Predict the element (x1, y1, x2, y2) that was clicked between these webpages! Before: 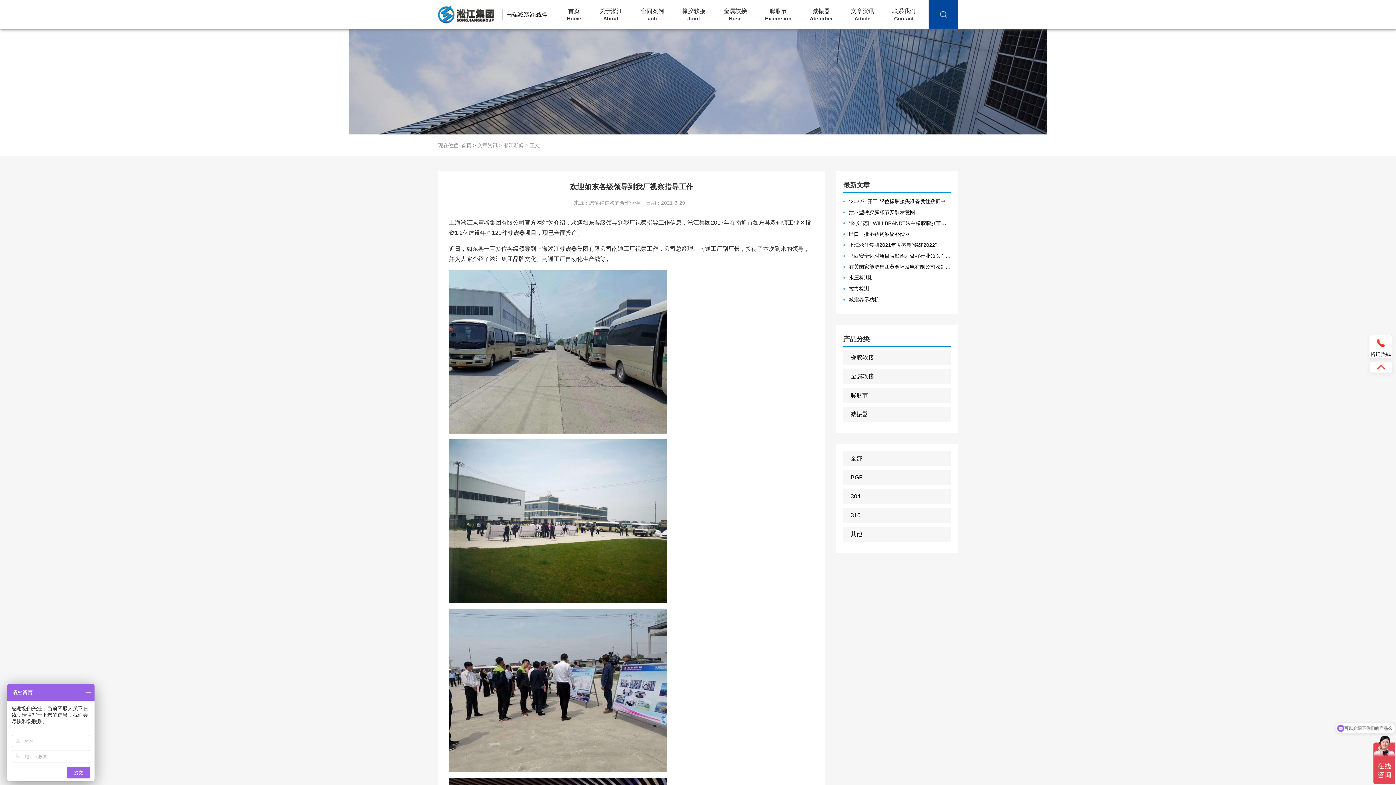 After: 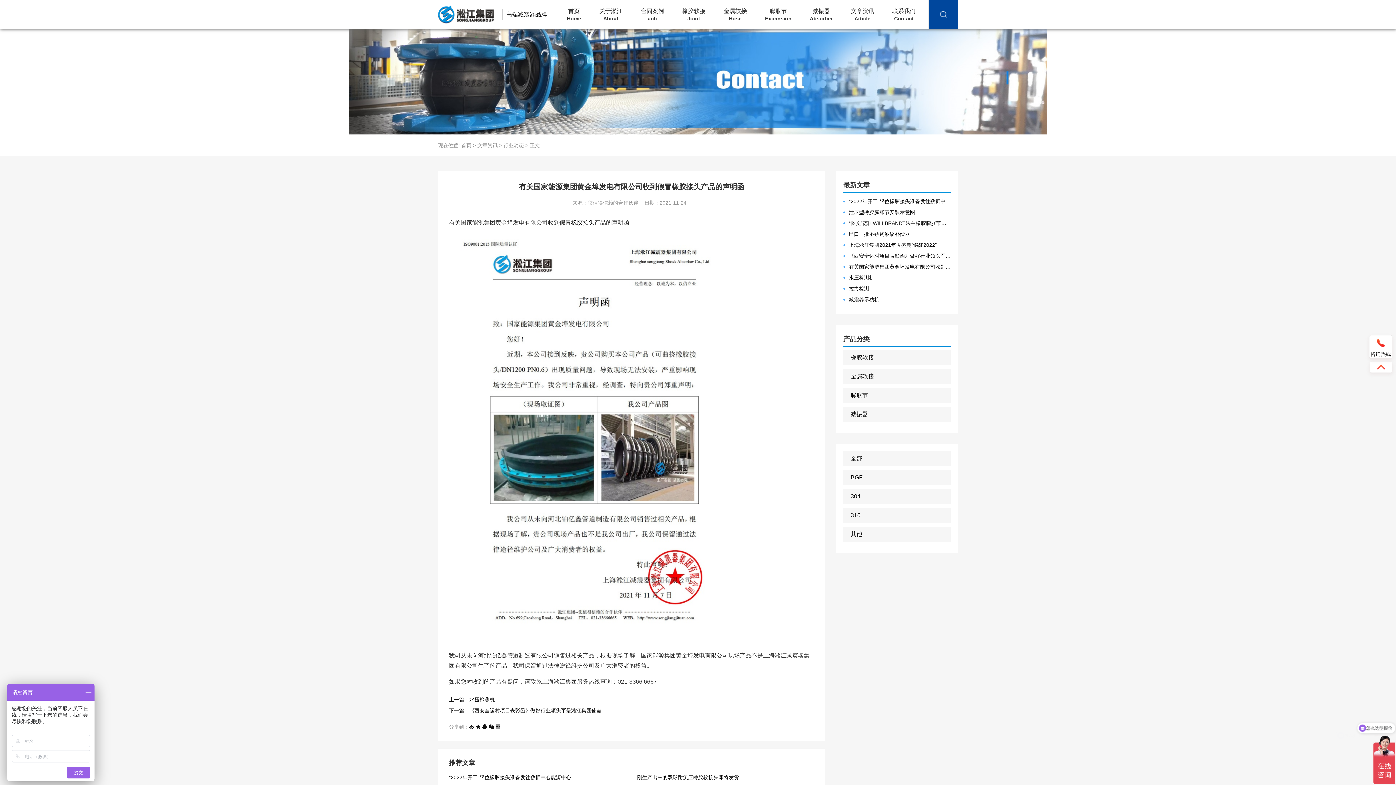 Action: label: 有关国家能源集团黄金埠发电有限公司收到假冒橡胶接头产品的声明函 bbox: (843, 263, 950, 270)